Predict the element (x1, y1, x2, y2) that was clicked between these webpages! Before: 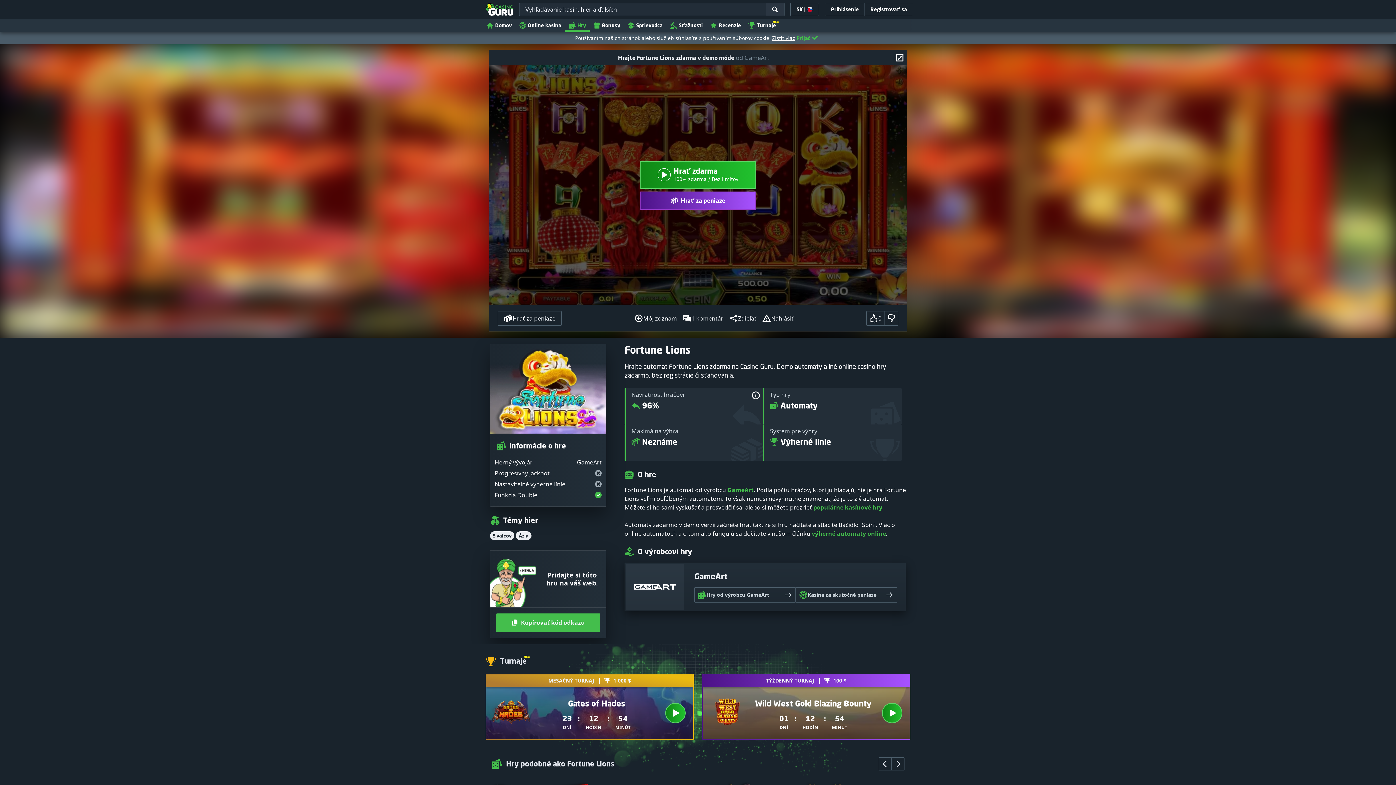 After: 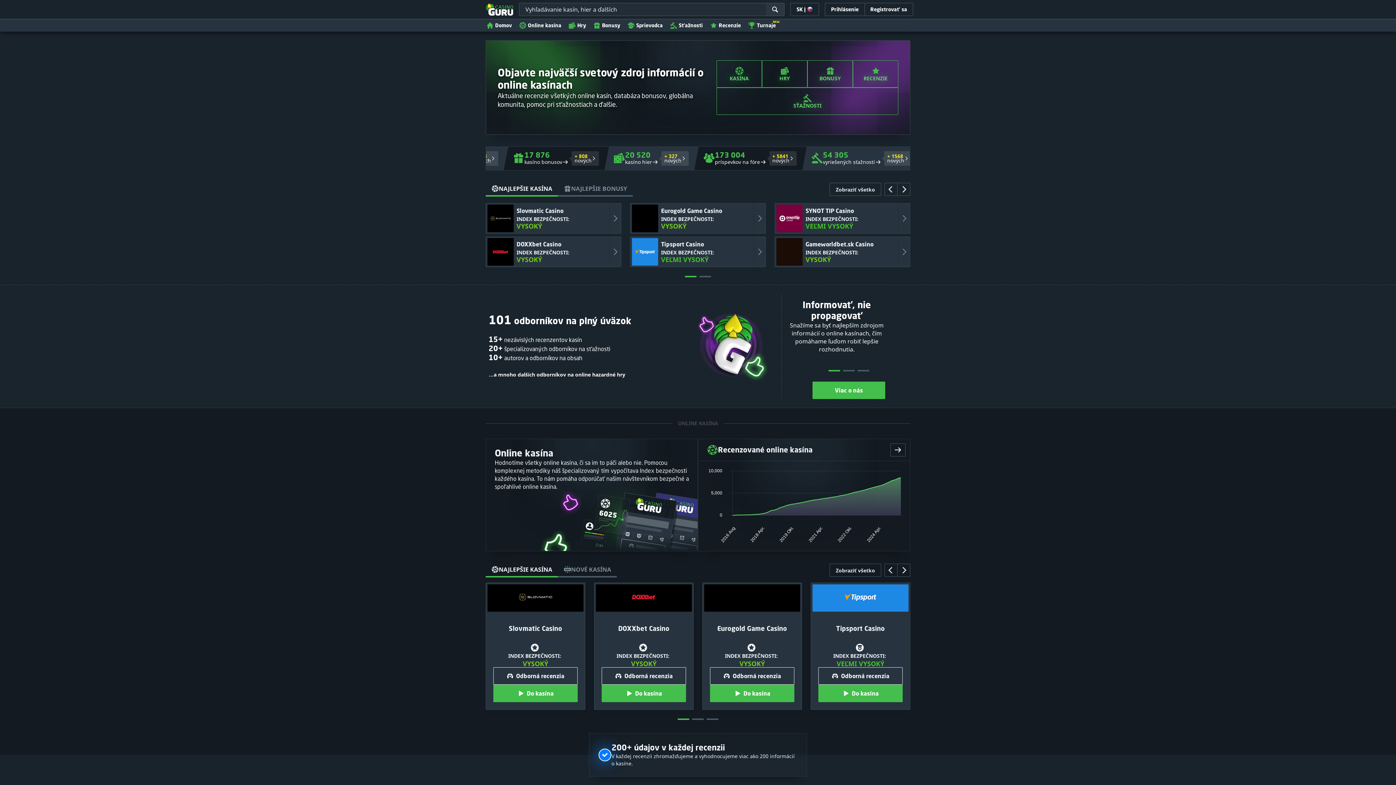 Action: bbox: (482, 18, 515, 31) label: Domov